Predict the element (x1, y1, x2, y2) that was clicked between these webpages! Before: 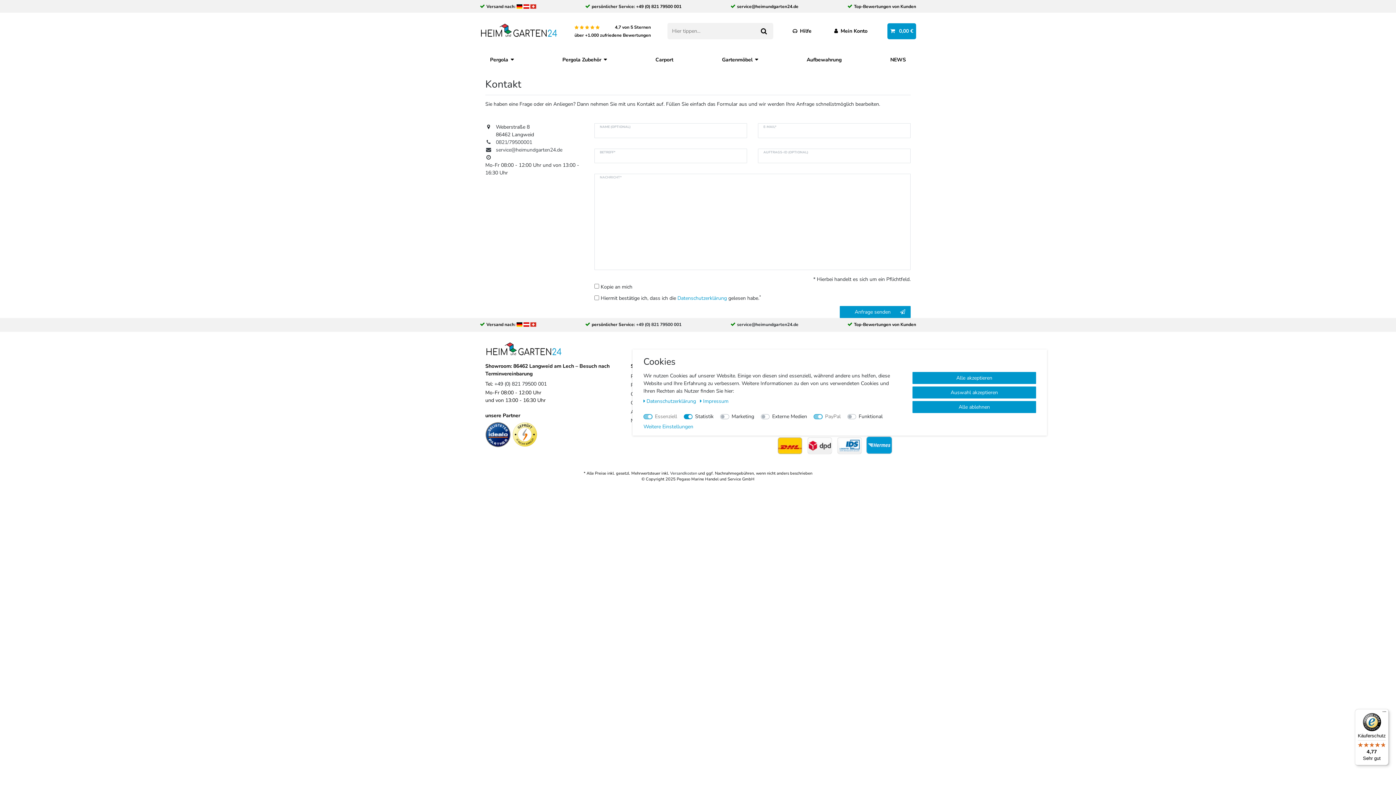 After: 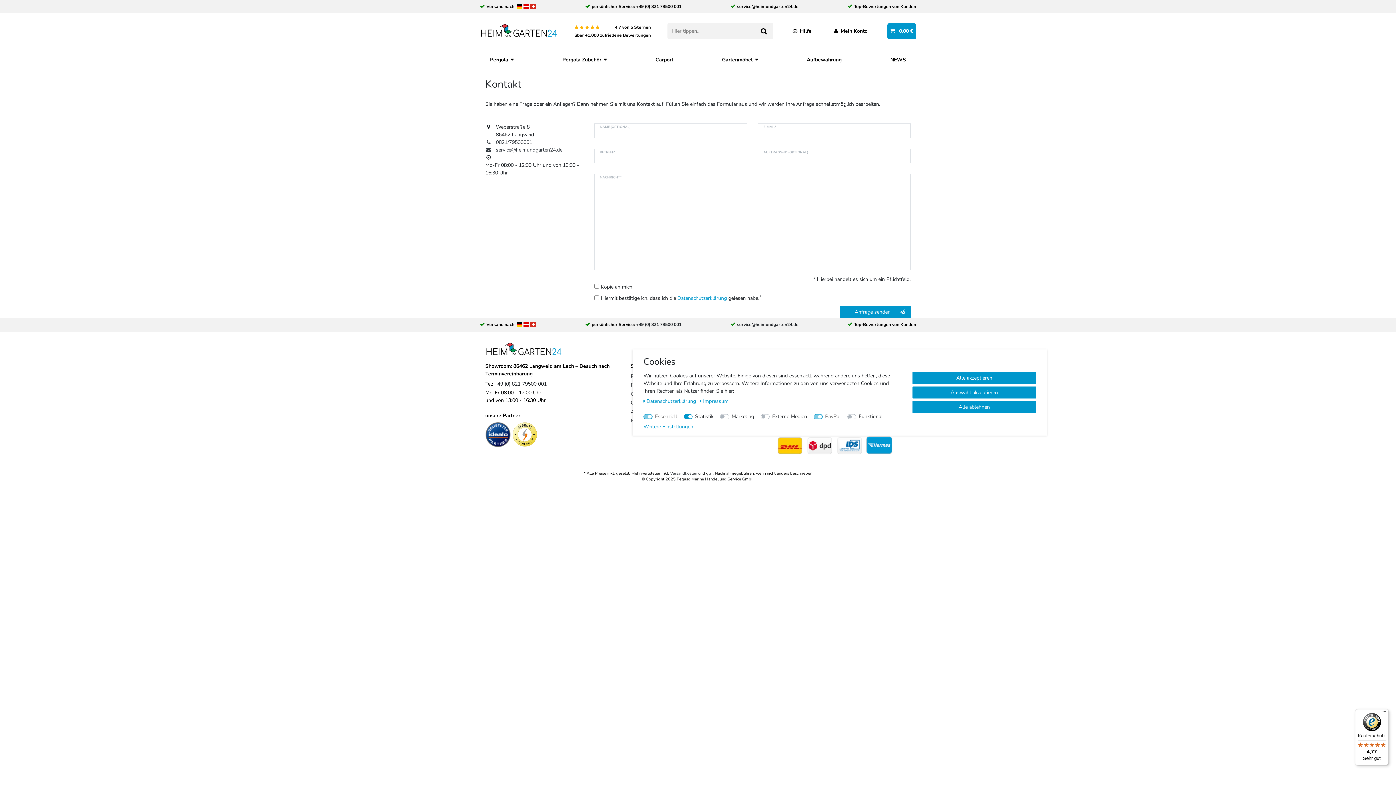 Action: label: service@heimundgarten24.de bbox: (737, 3, 798, 9)